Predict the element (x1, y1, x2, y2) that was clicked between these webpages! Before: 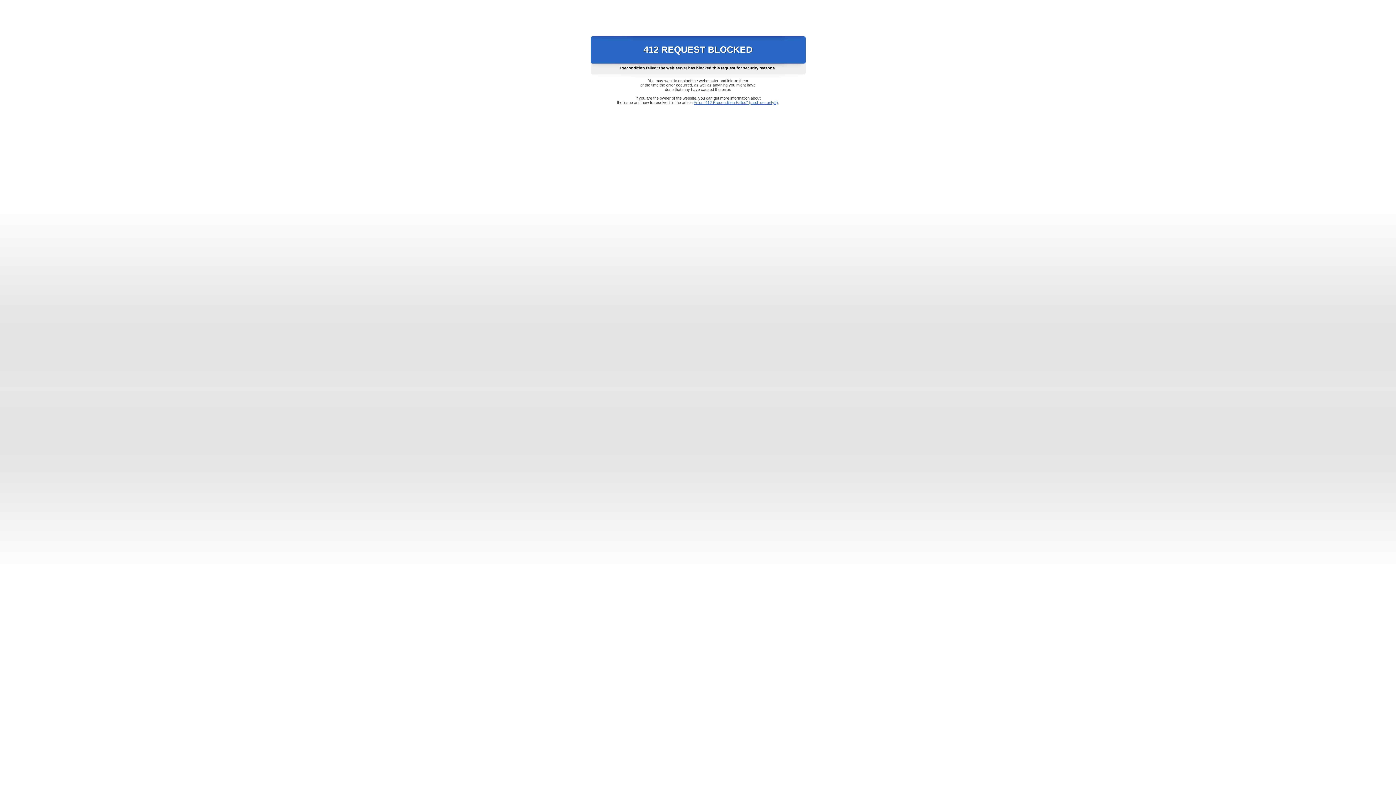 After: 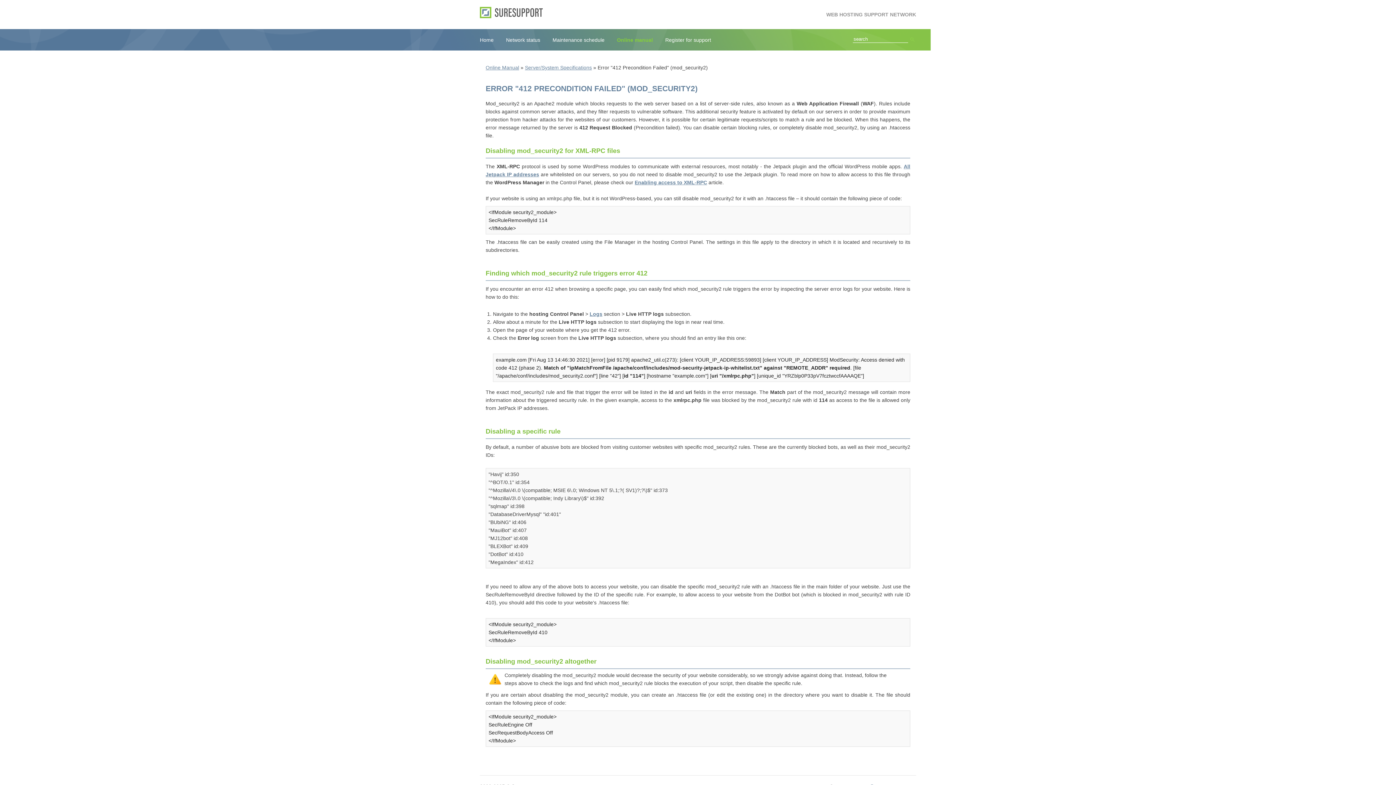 Action: bbox: (693, 100, 778, 104) label: Error "412 Precondition Failed" (mod_security2)